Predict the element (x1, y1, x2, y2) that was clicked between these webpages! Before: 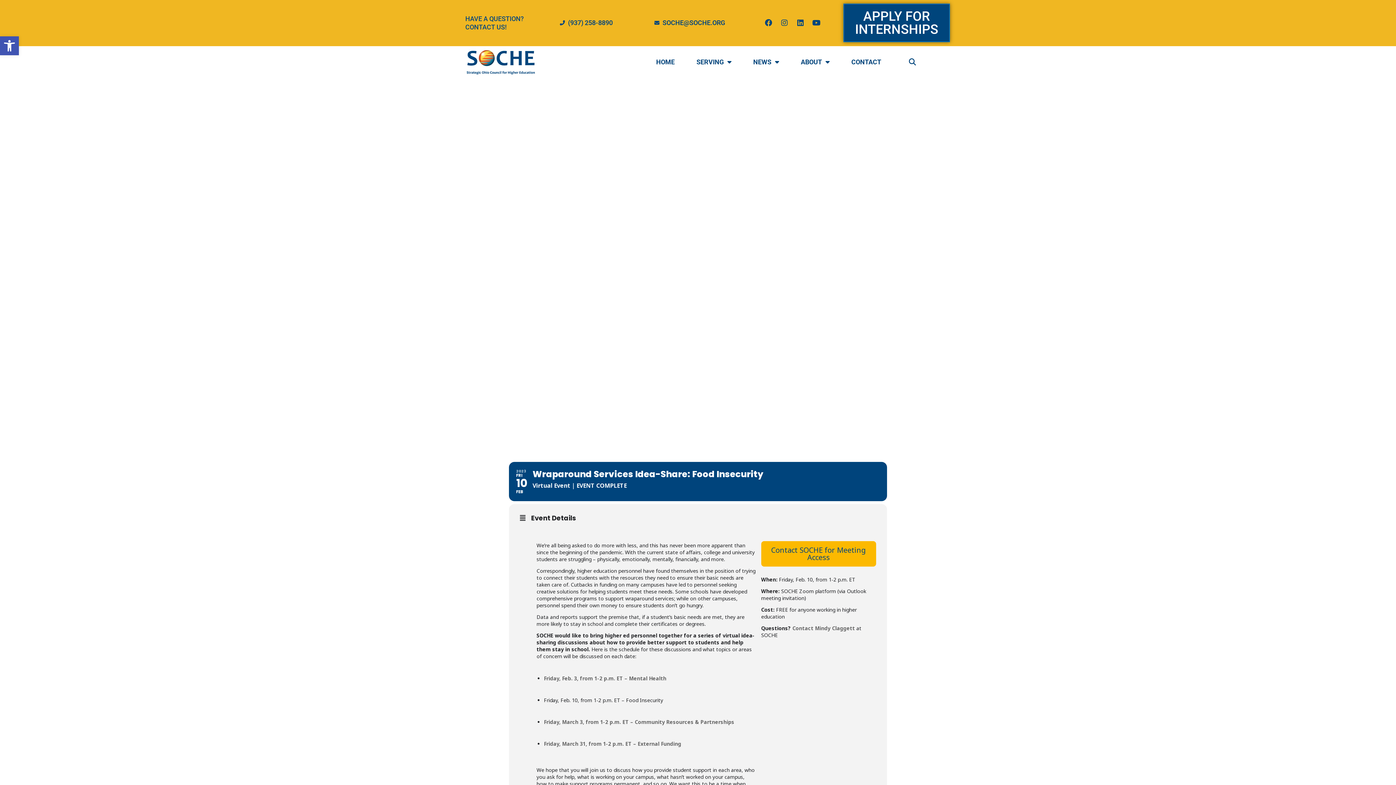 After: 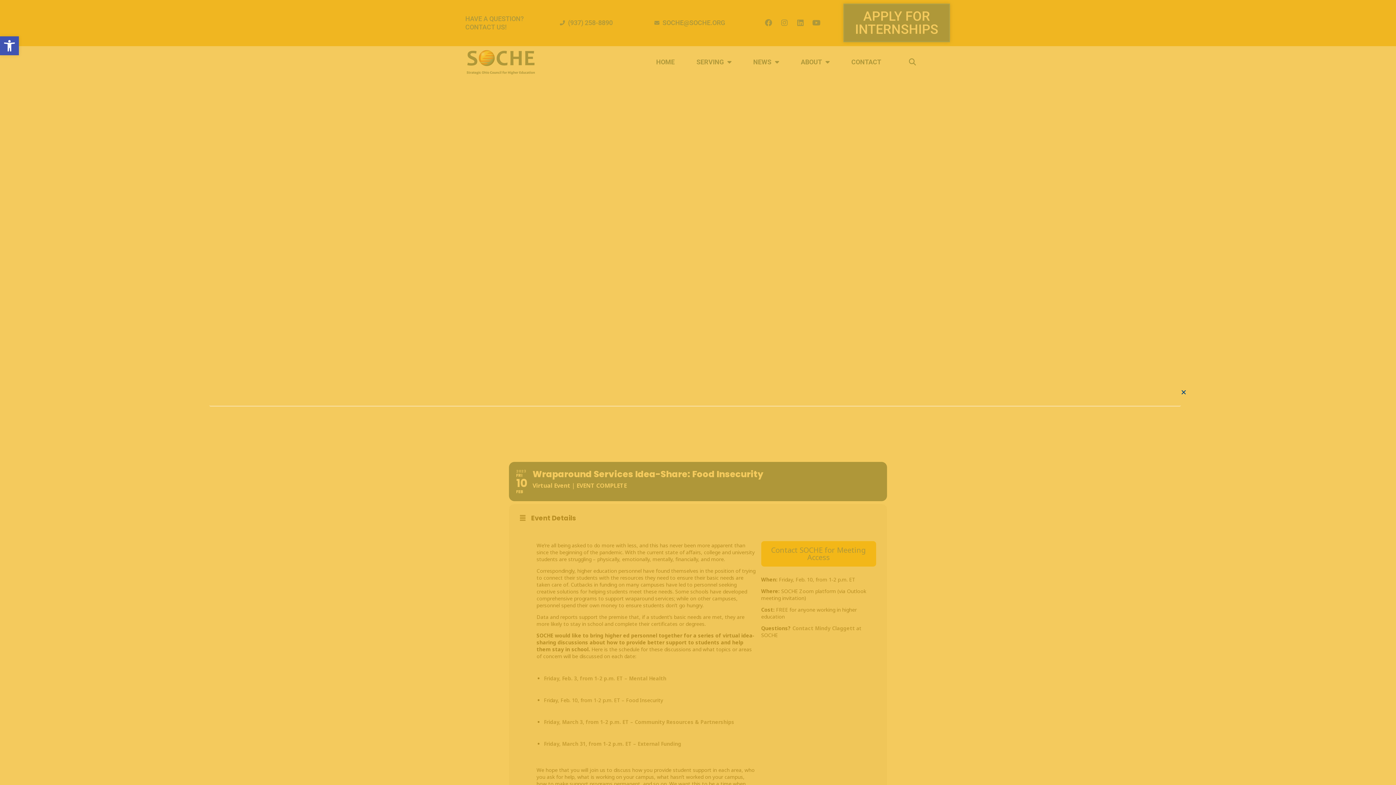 Action: bbox: (906, 55, 918, 68) label: Search